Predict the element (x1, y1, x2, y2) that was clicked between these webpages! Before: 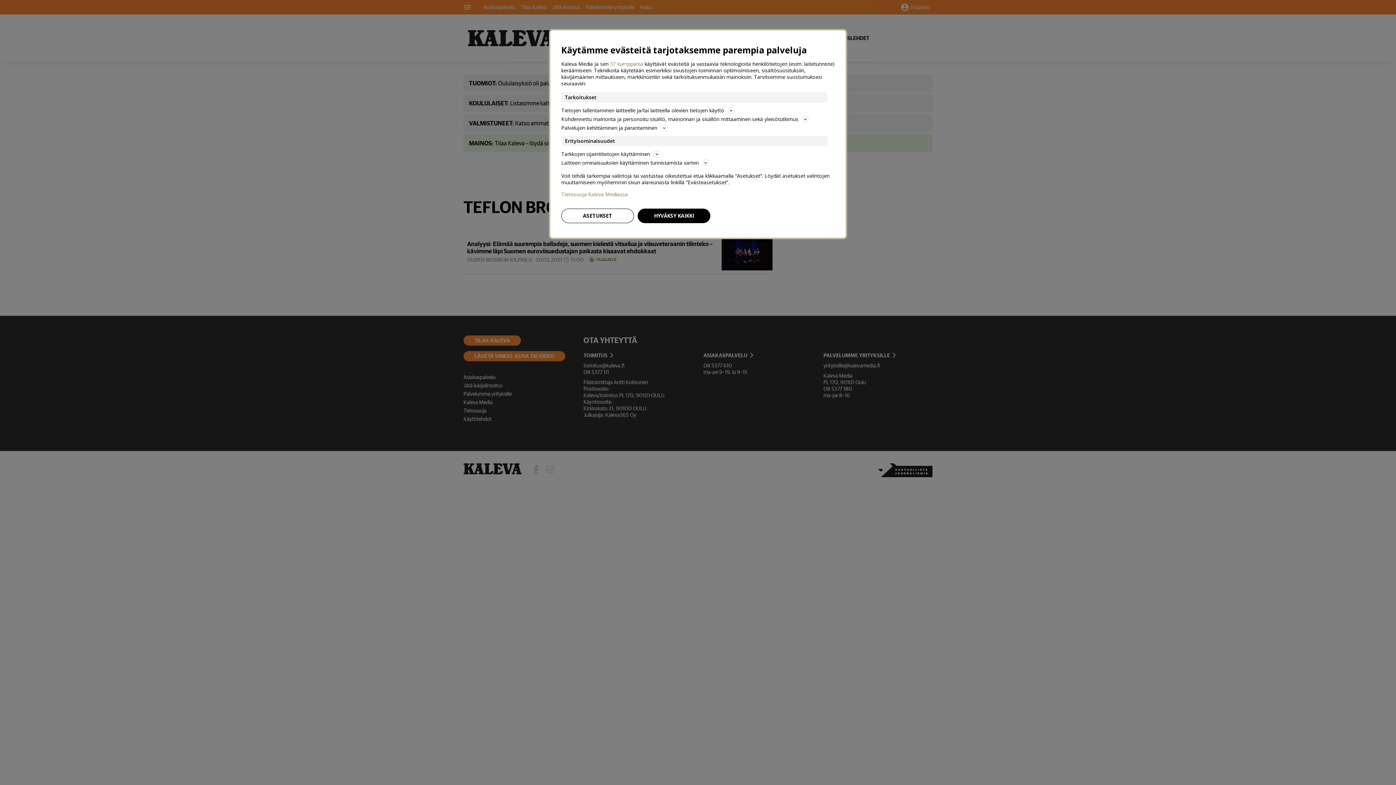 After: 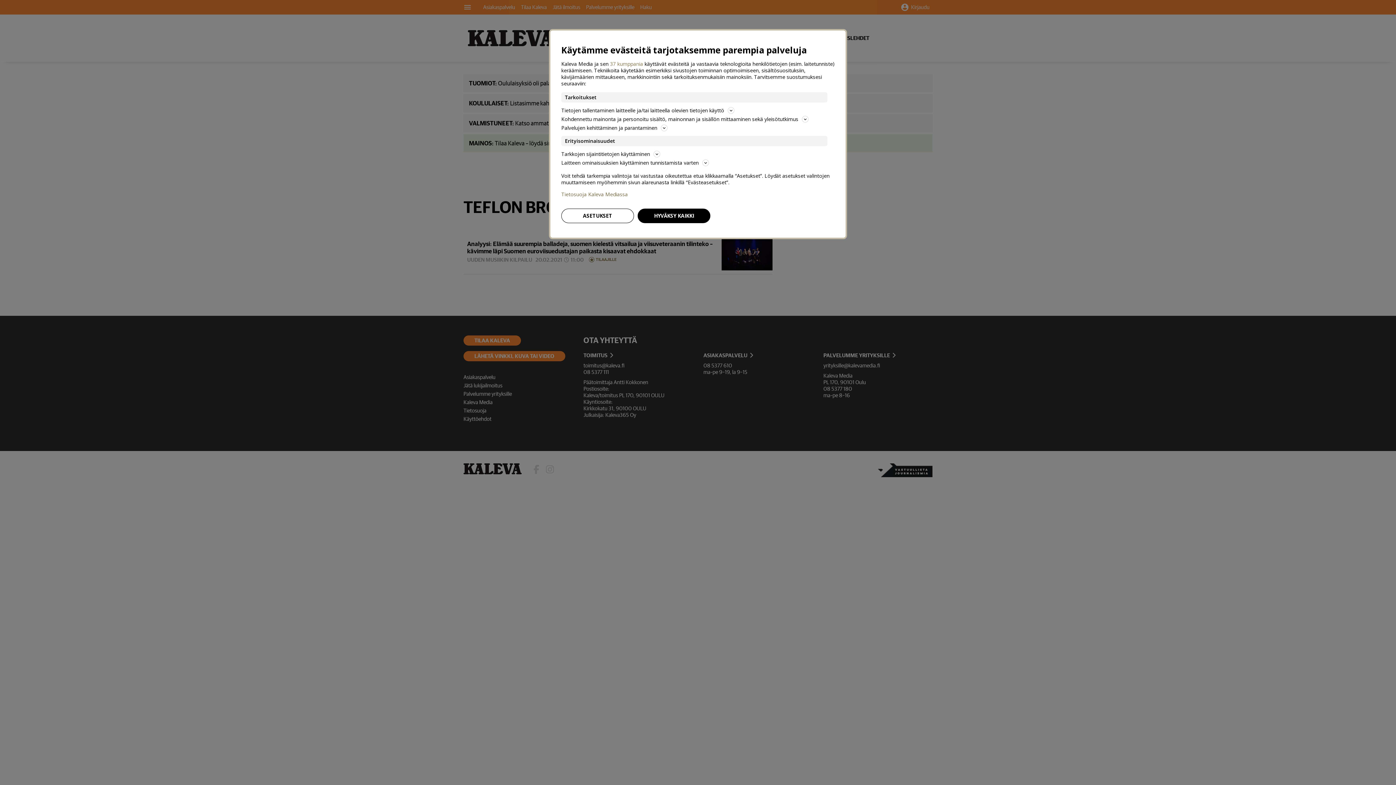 Action: bbox: (561, 191, 834, 197) label: Tietosuoja Kaleva Mediassa